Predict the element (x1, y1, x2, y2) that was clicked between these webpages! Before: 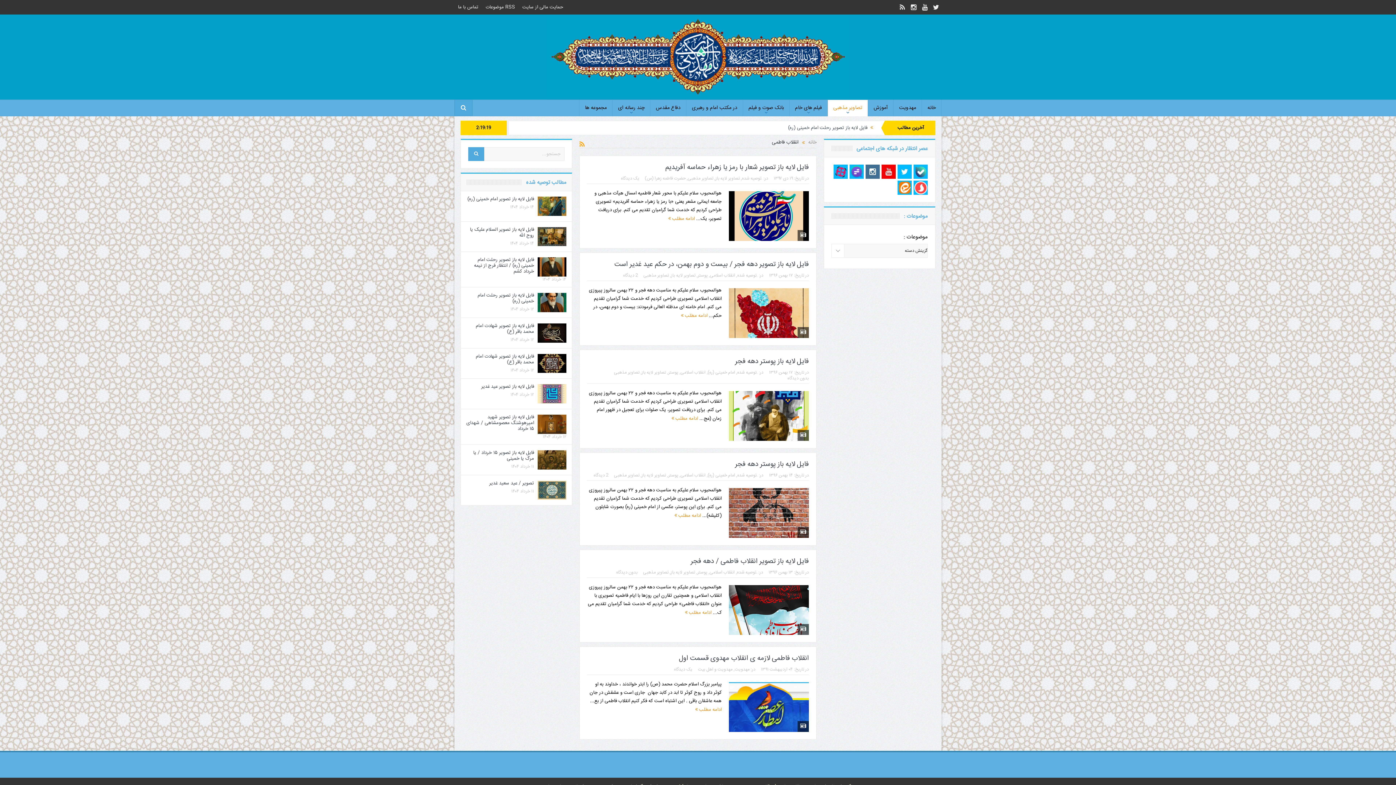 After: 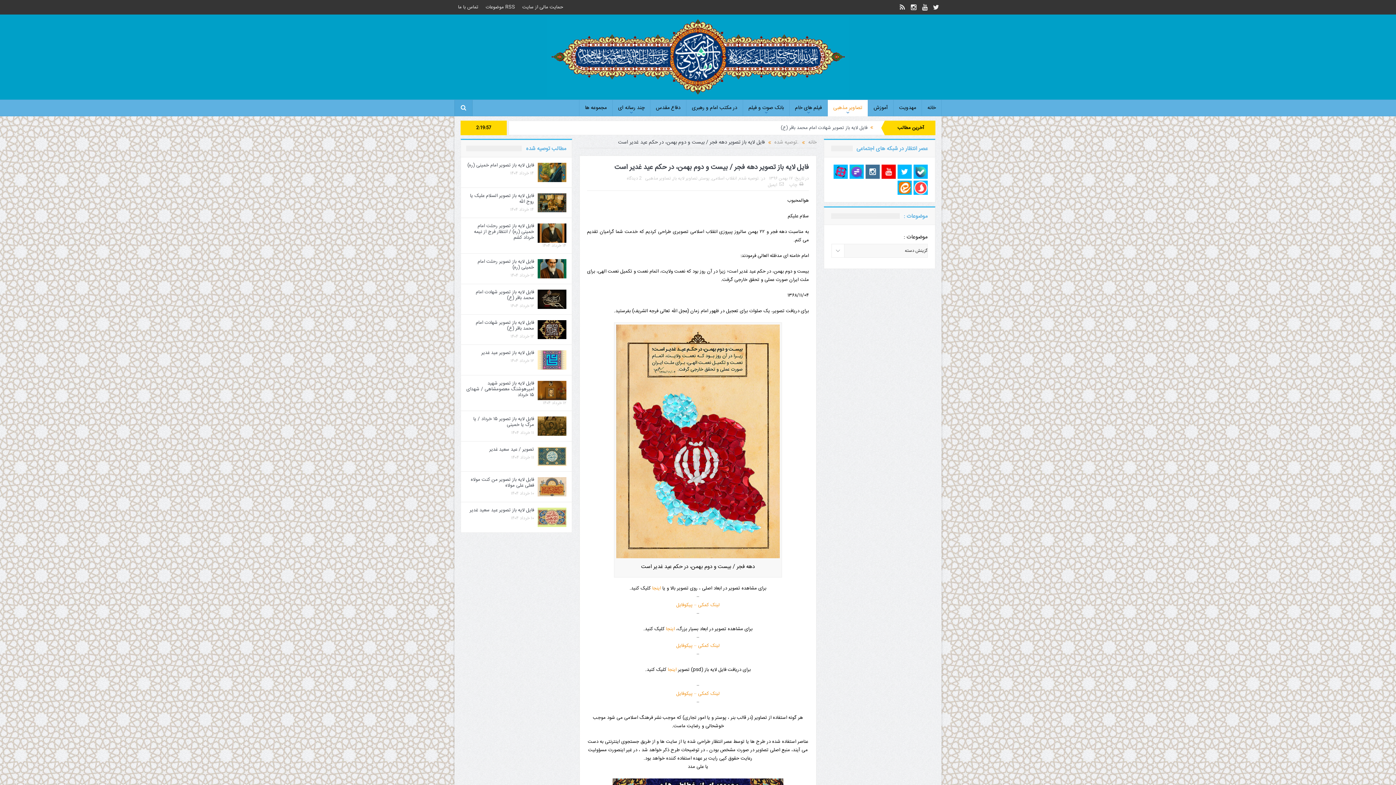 Action: bbox: (614, 258, 809, 270) label: فایل لایه باز تصویر دهه فجر / بیست و دوم بهمن، در حکم عید غدیر است